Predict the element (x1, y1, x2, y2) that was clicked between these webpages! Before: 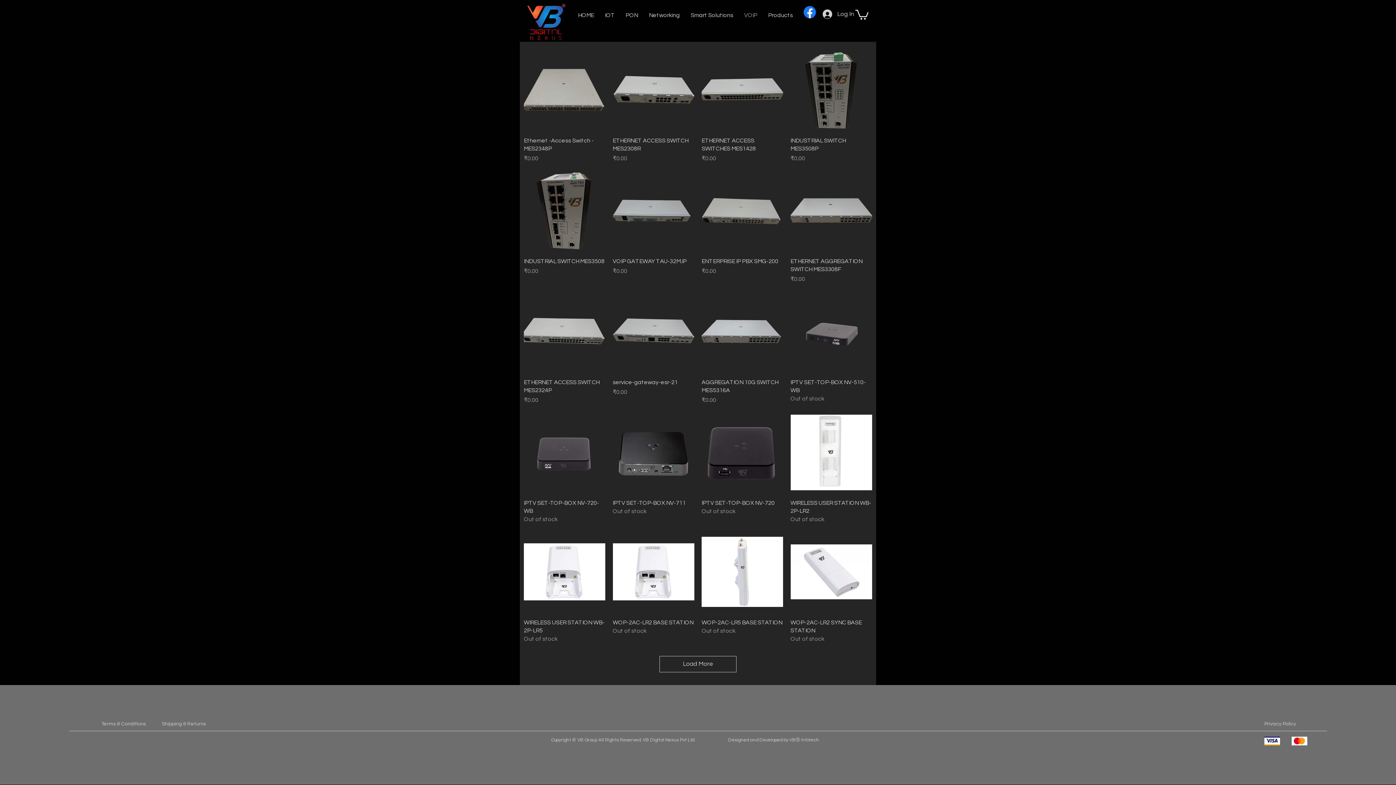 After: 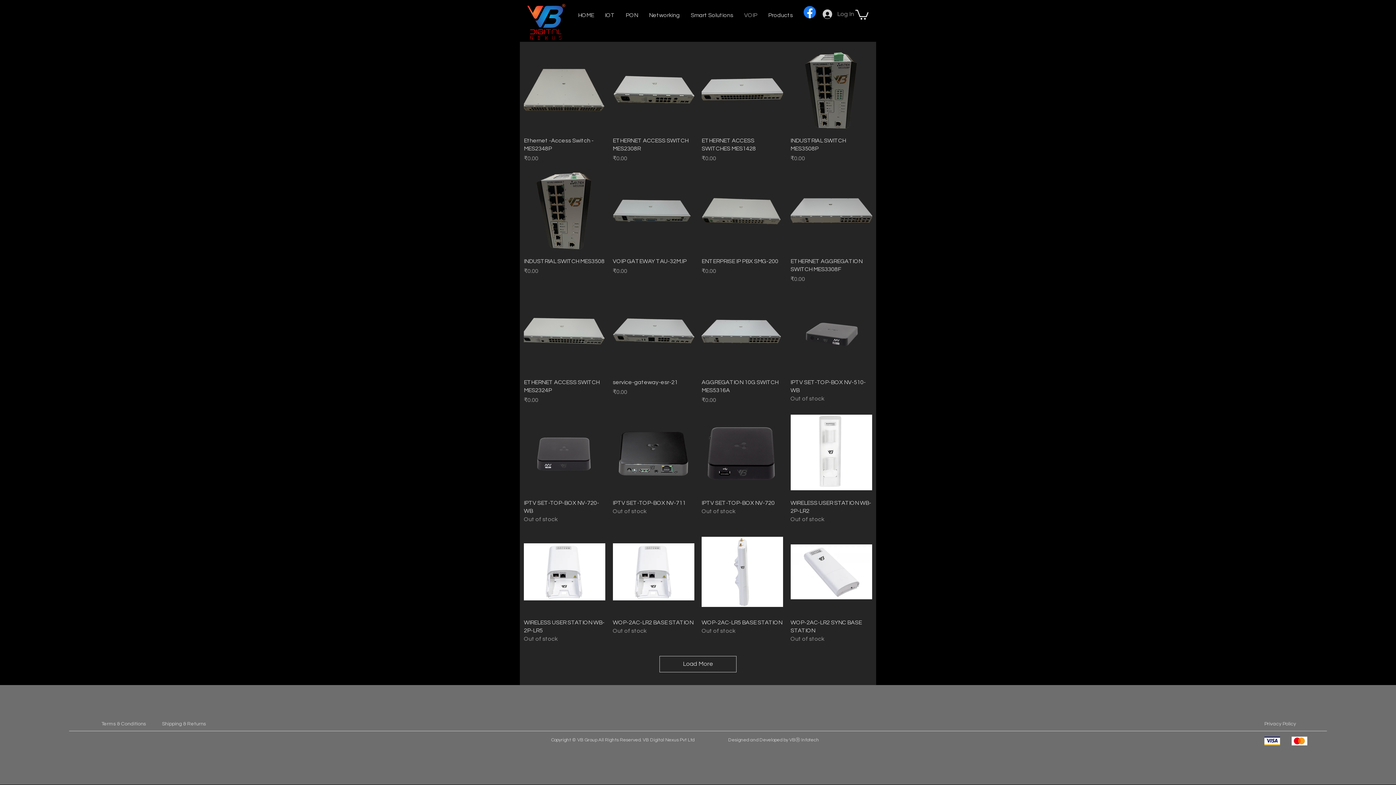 Action: bbox: (817, 7, 859, 21) label: Log In